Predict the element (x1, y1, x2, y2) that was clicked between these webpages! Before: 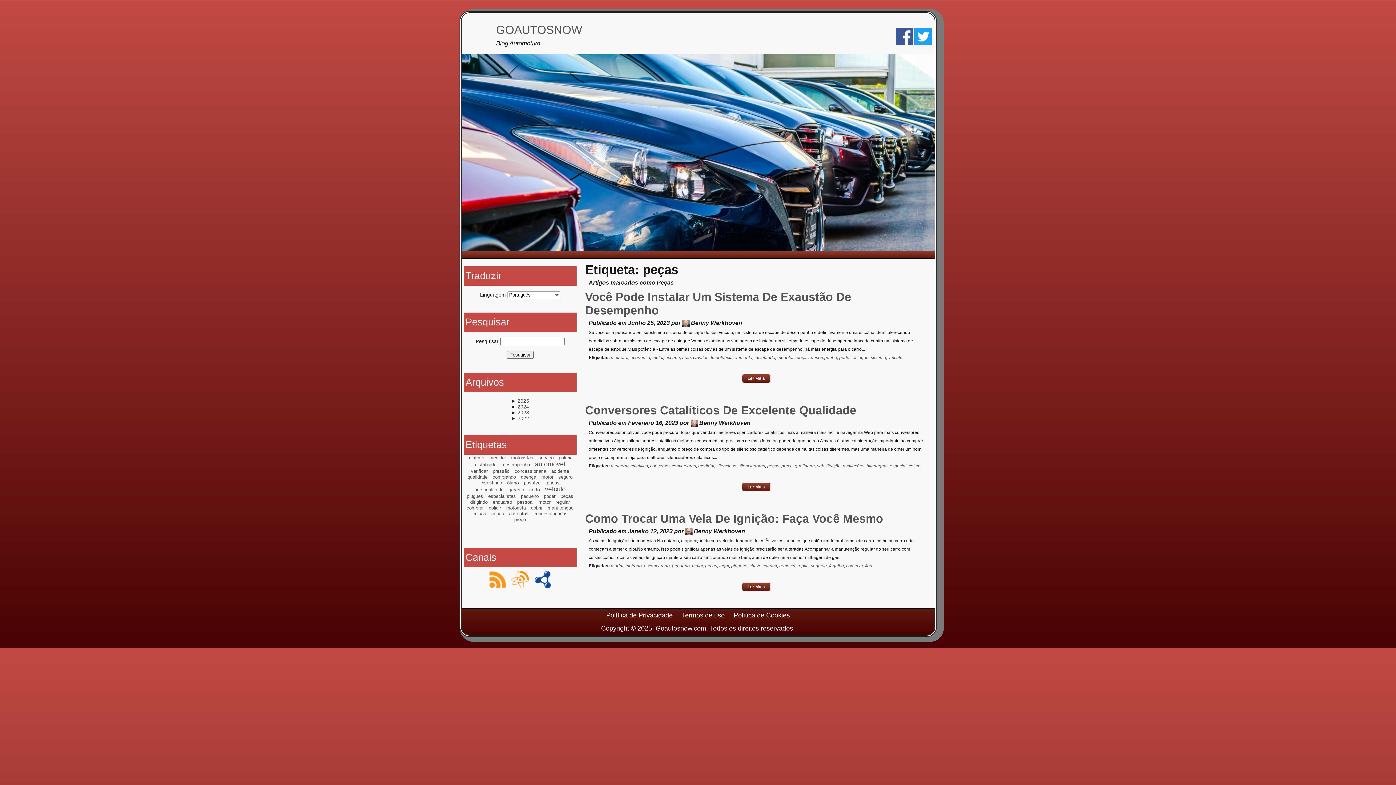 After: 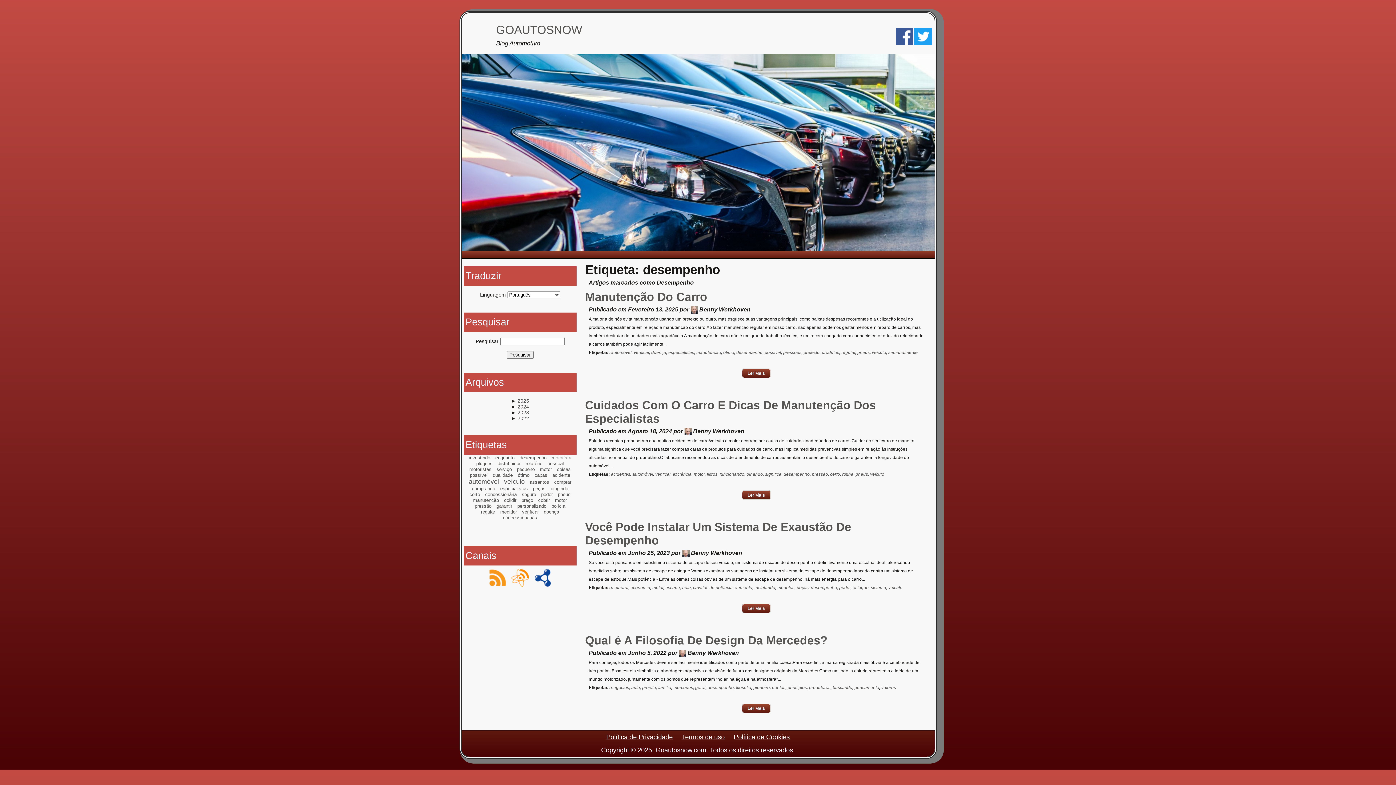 Action: bbox: (811, 355, 837, 360) label: desempenho